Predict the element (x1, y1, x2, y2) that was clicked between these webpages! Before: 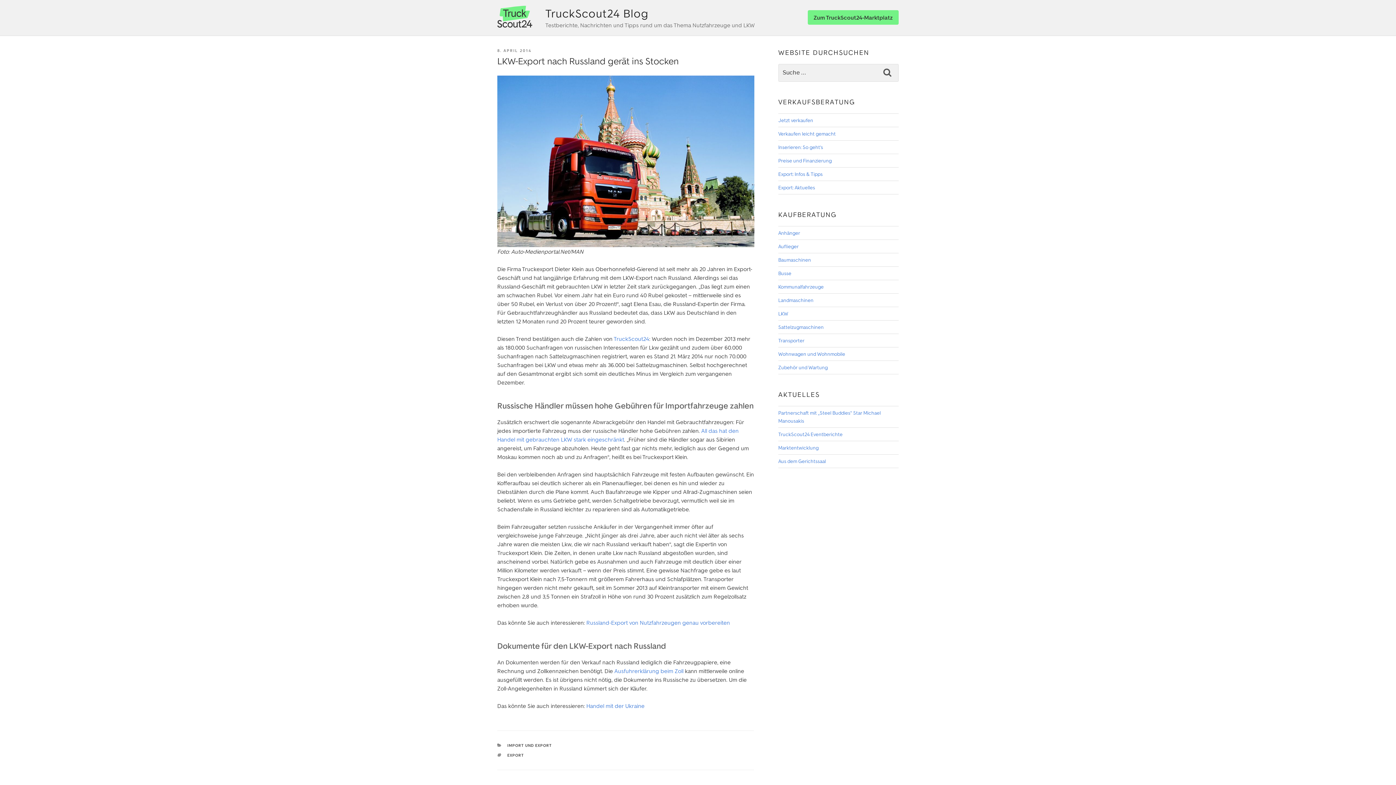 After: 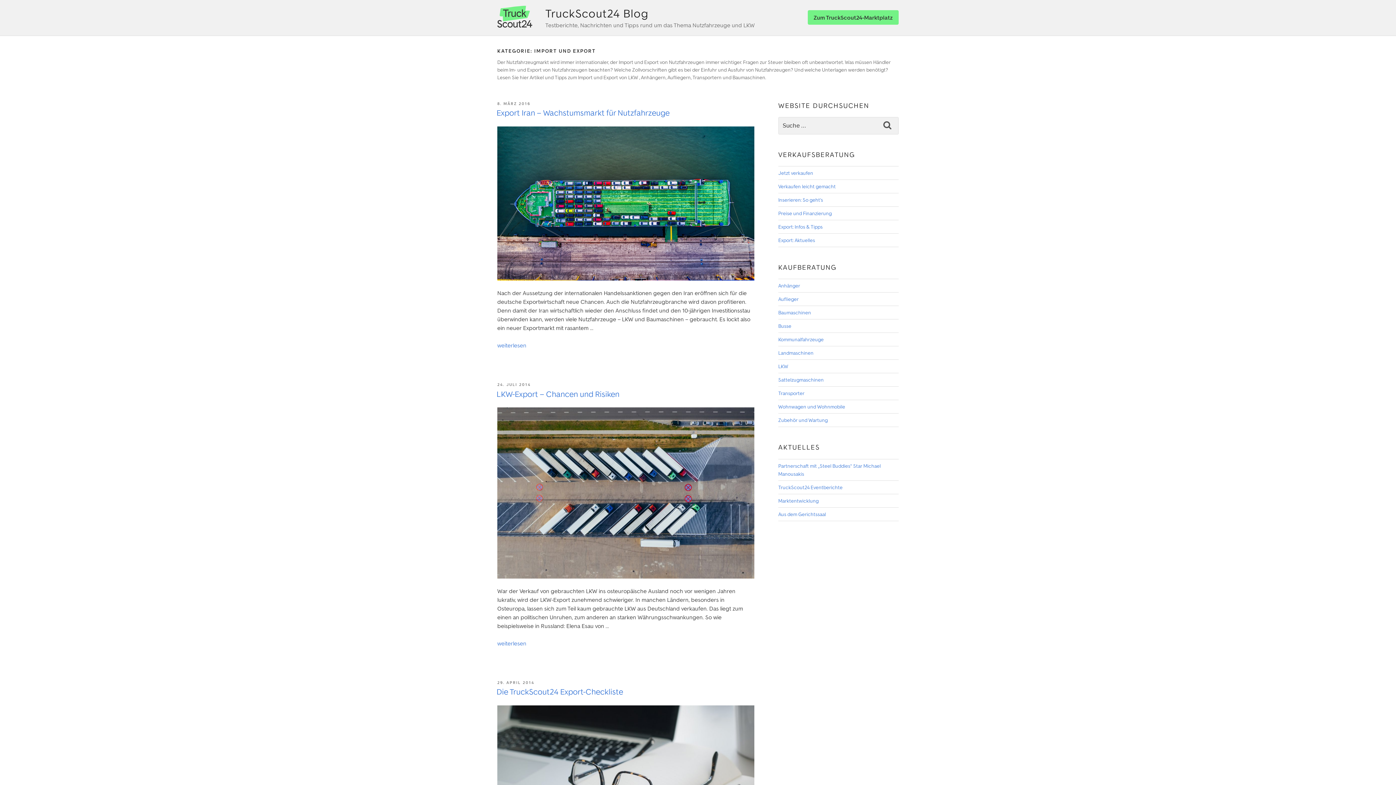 Action: label: IMPORT UND EXPORT bbox: (507, 743, 551, 748)